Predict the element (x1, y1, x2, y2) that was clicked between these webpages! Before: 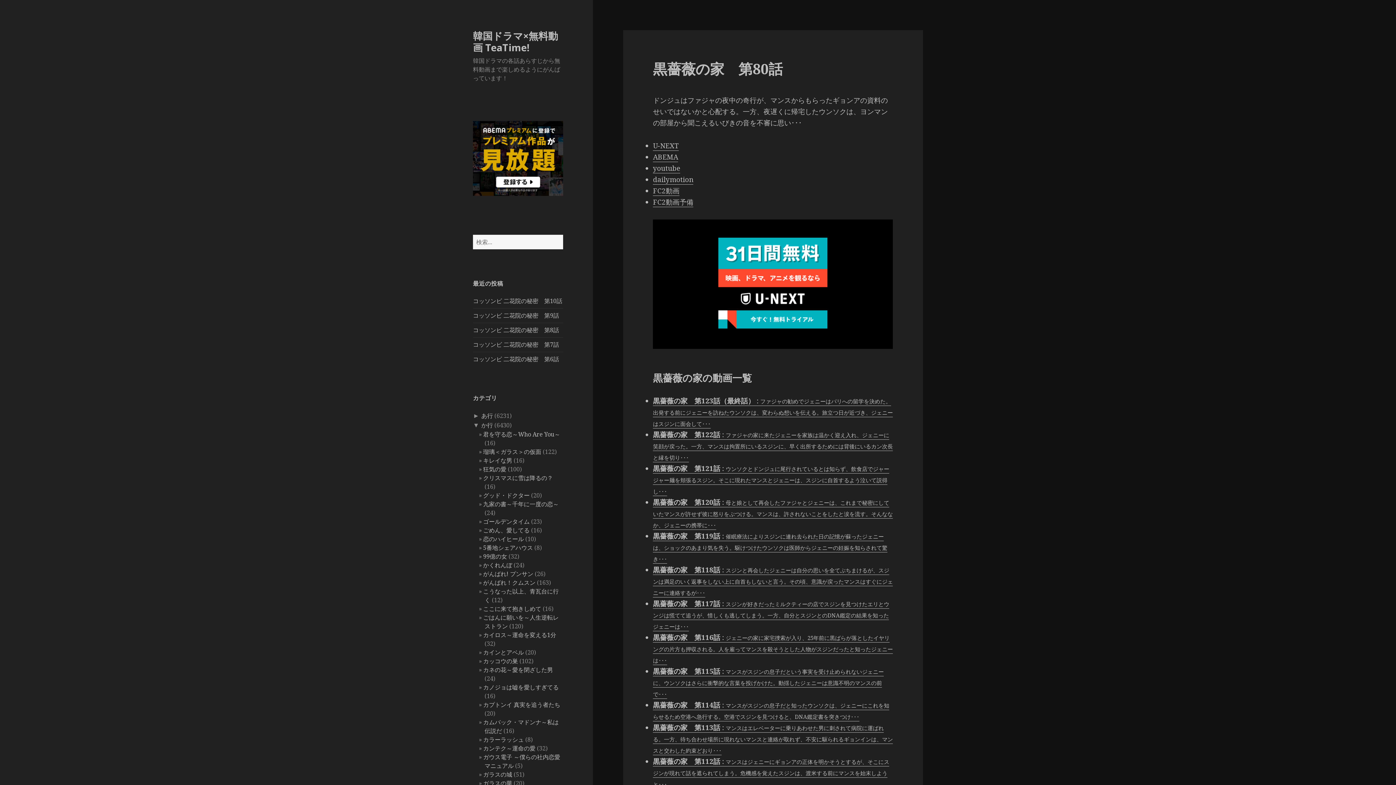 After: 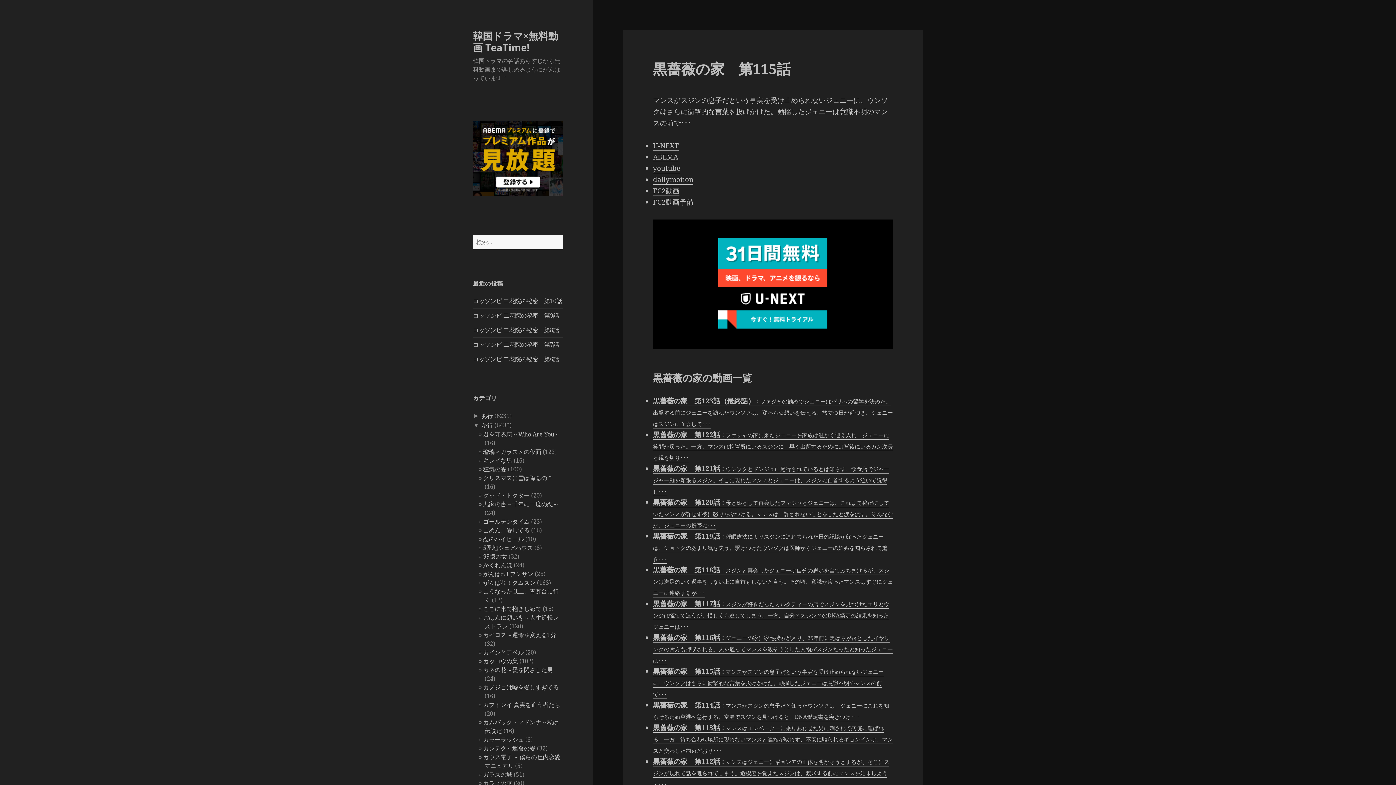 Action: label: 黒薔薇の家　第115話 : マンスがスジンの息子だという事実を受け止められないジェニーに、ウンソクはさらに衝撃的な言葉を投げかけた。動揺したジェニーは意識不明のマンスの前で･･･ bbox: (653, 666, 884, 699)